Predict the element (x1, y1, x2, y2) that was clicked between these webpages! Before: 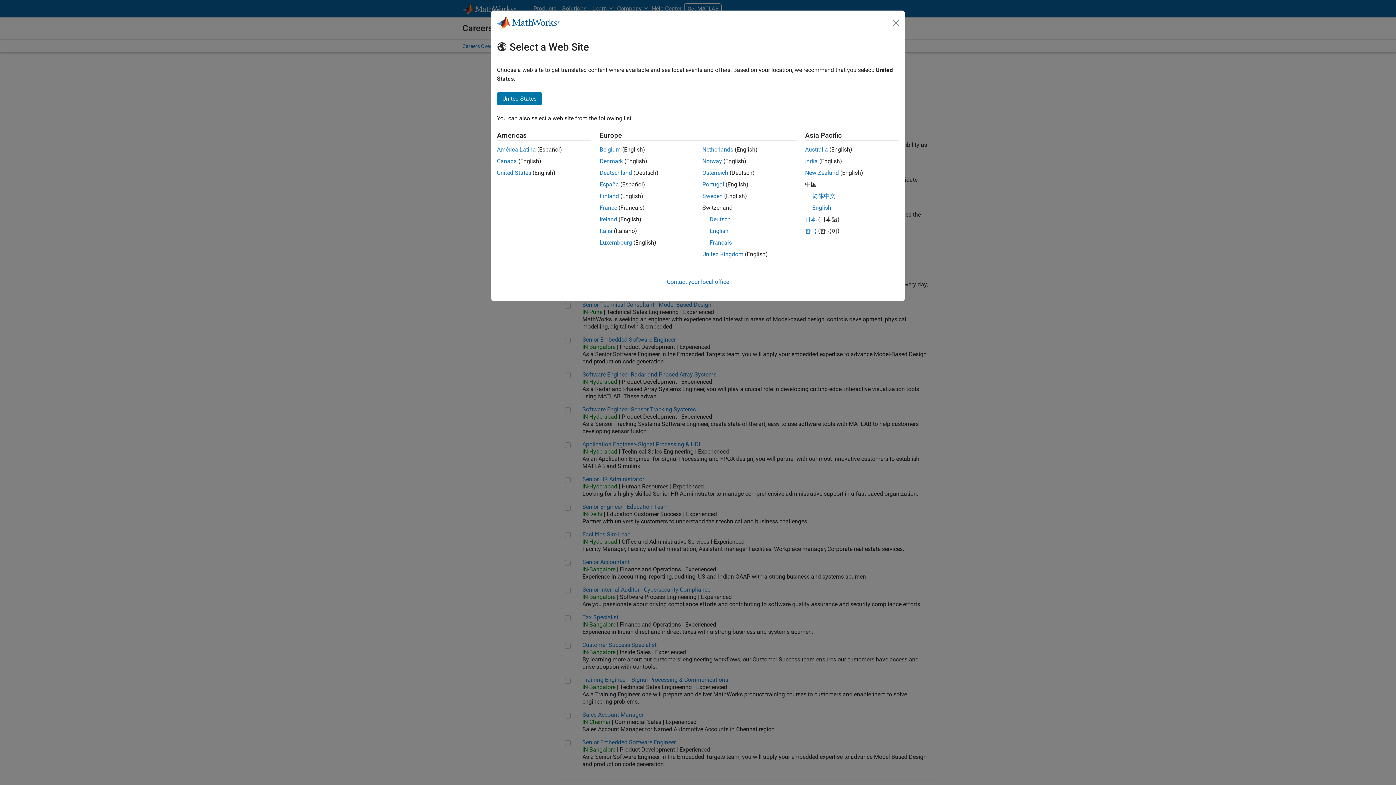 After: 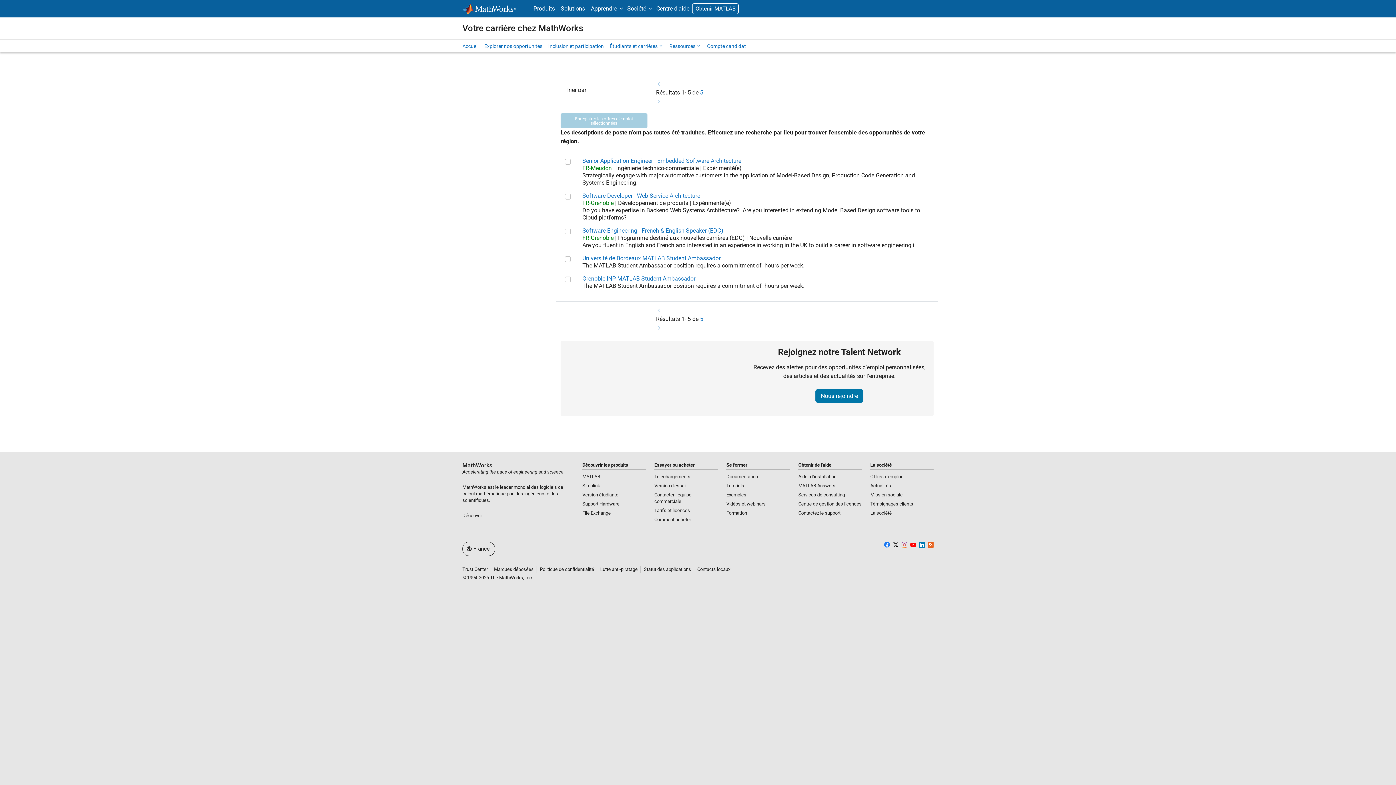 Action: label: France bbox: (599, 204, 617, 211)